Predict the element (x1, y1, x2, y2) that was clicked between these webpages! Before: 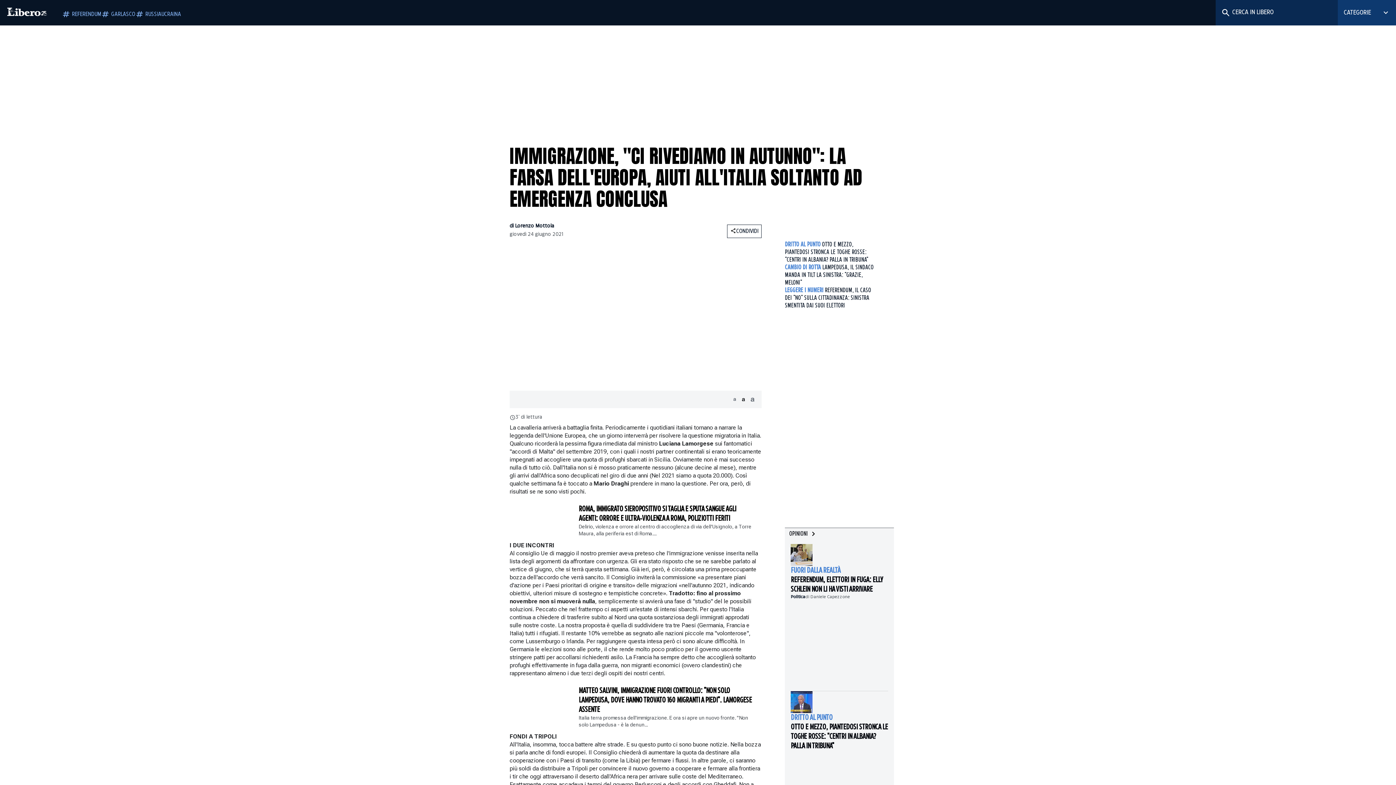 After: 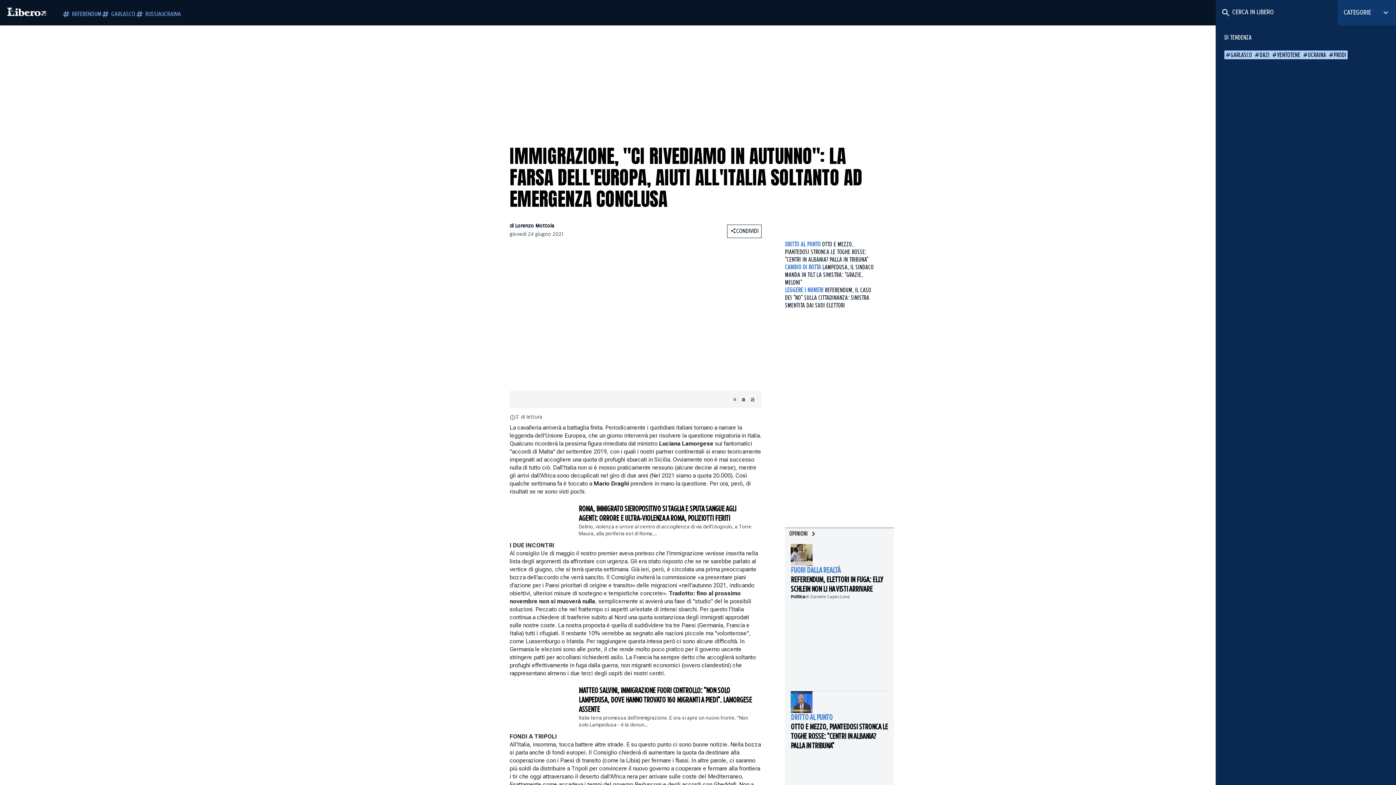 Action: label: Cerca bbox: (1221, 8, 1229, 16)